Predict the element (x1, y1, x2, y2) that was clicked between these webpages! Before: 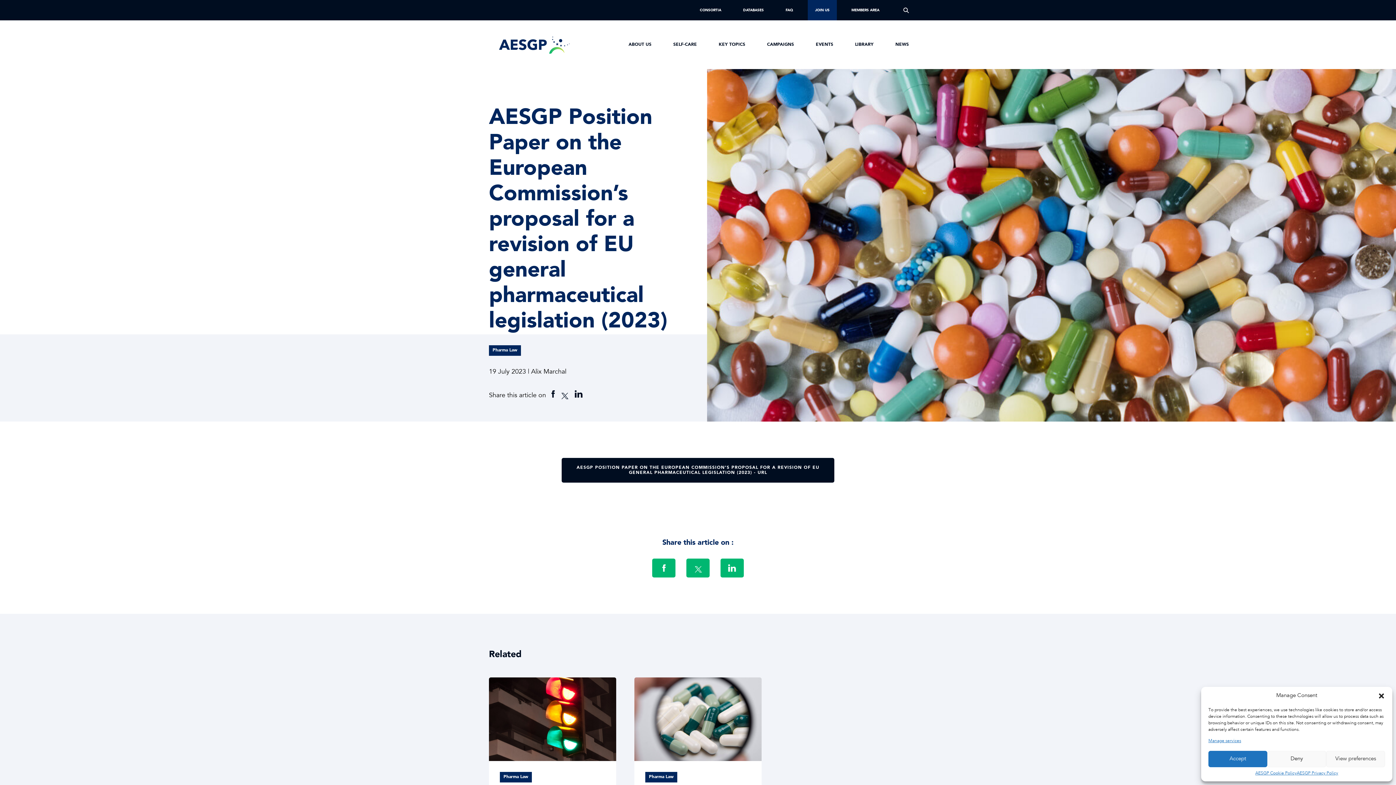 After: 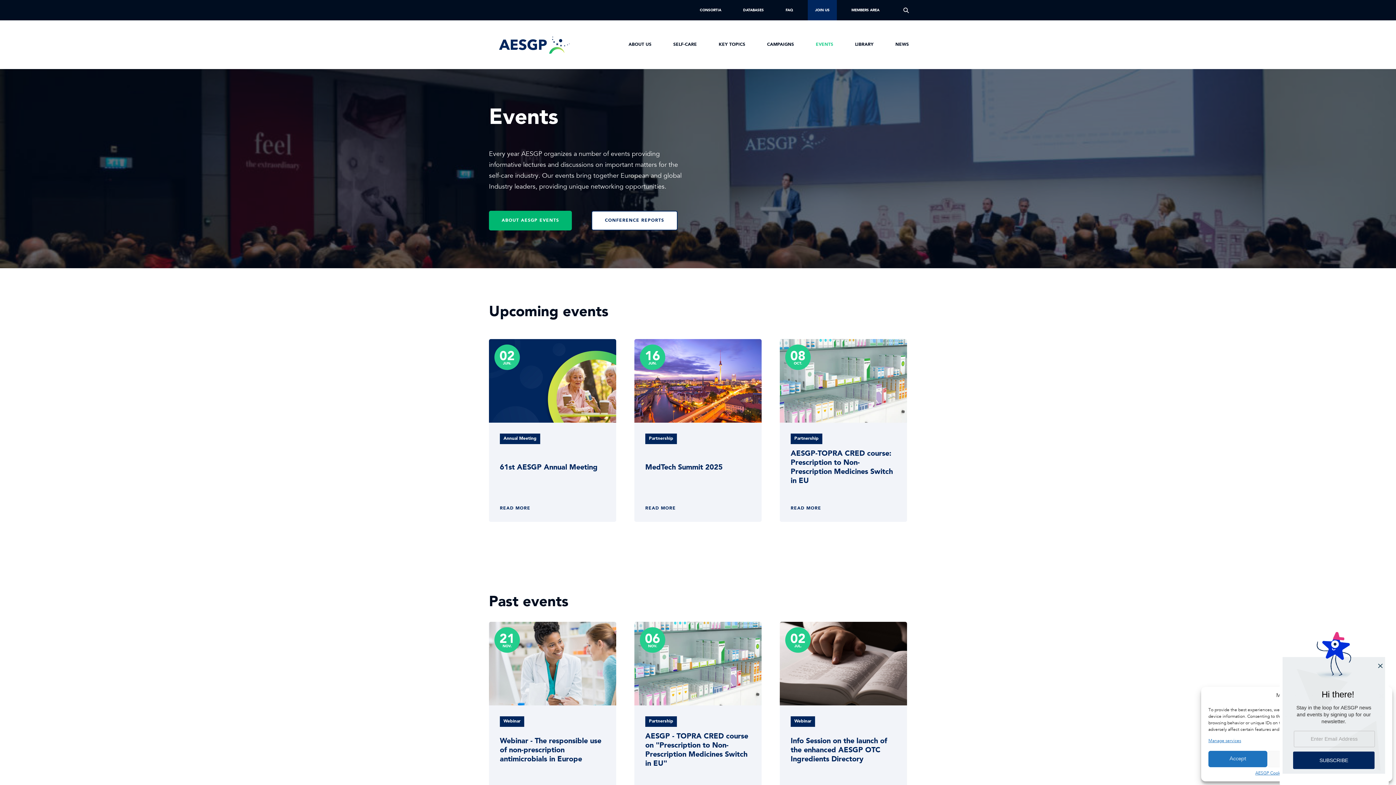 Action: bbox: (808, 20, 840, 69) label: EVENTS